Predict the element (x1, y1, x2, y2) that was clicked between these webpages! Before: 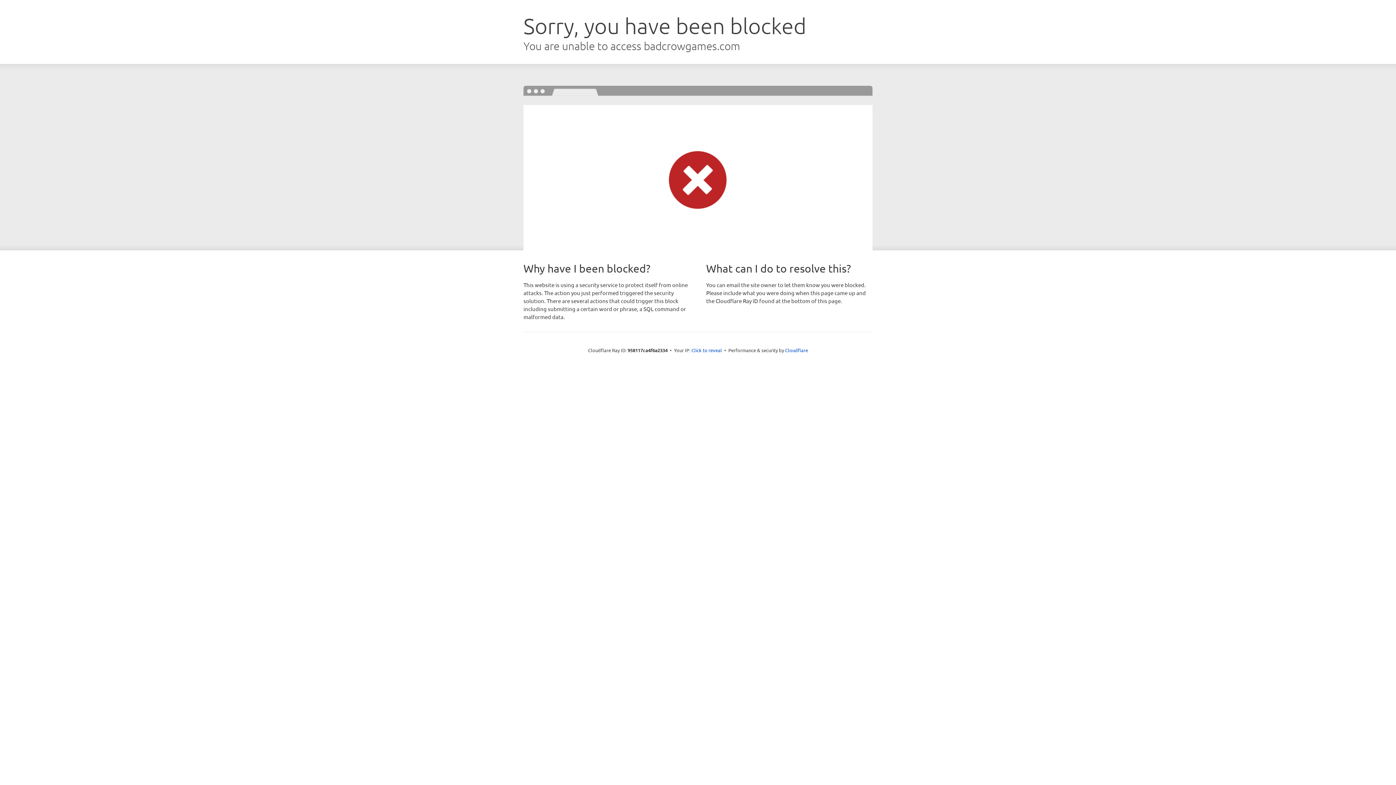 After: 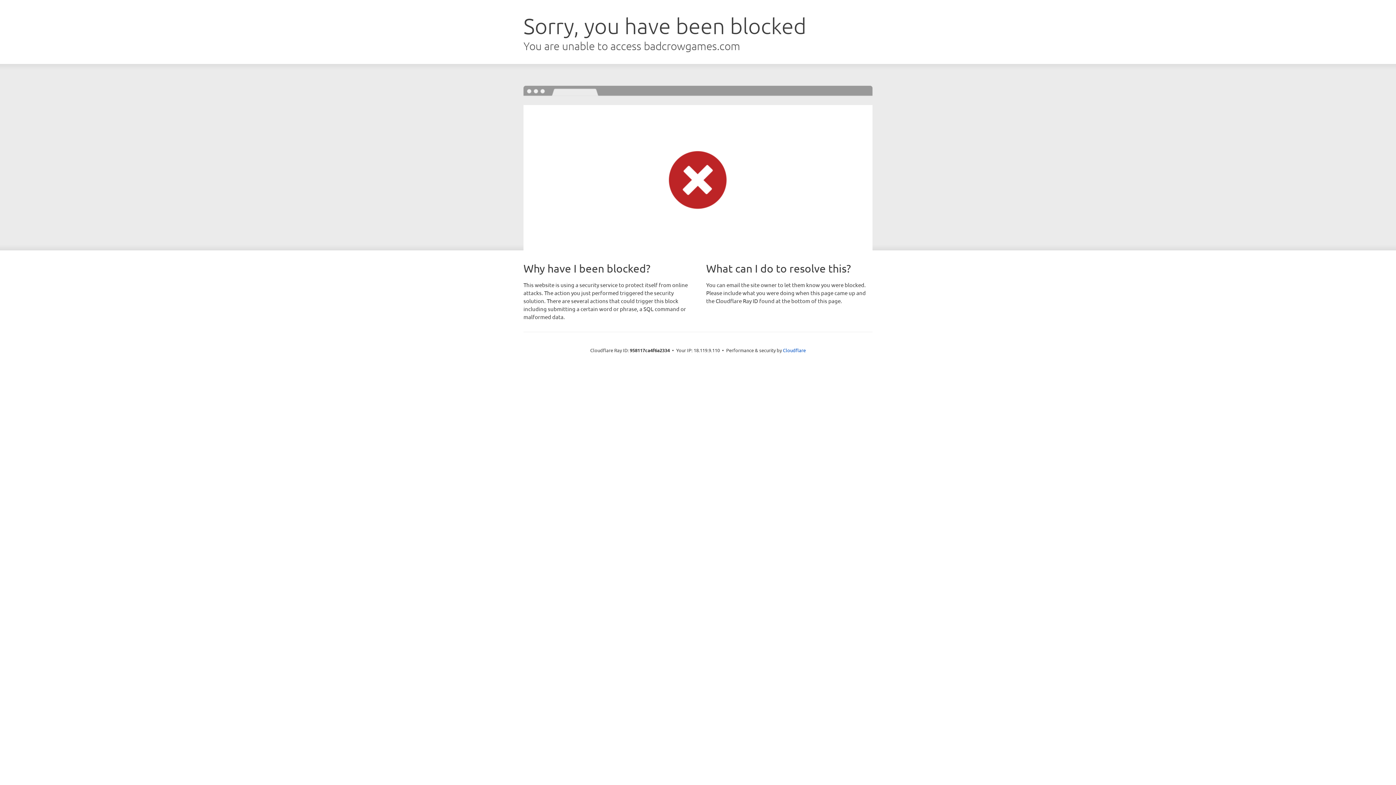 Action: bbox: (691, 346, 722, 353) label: Click to reveal